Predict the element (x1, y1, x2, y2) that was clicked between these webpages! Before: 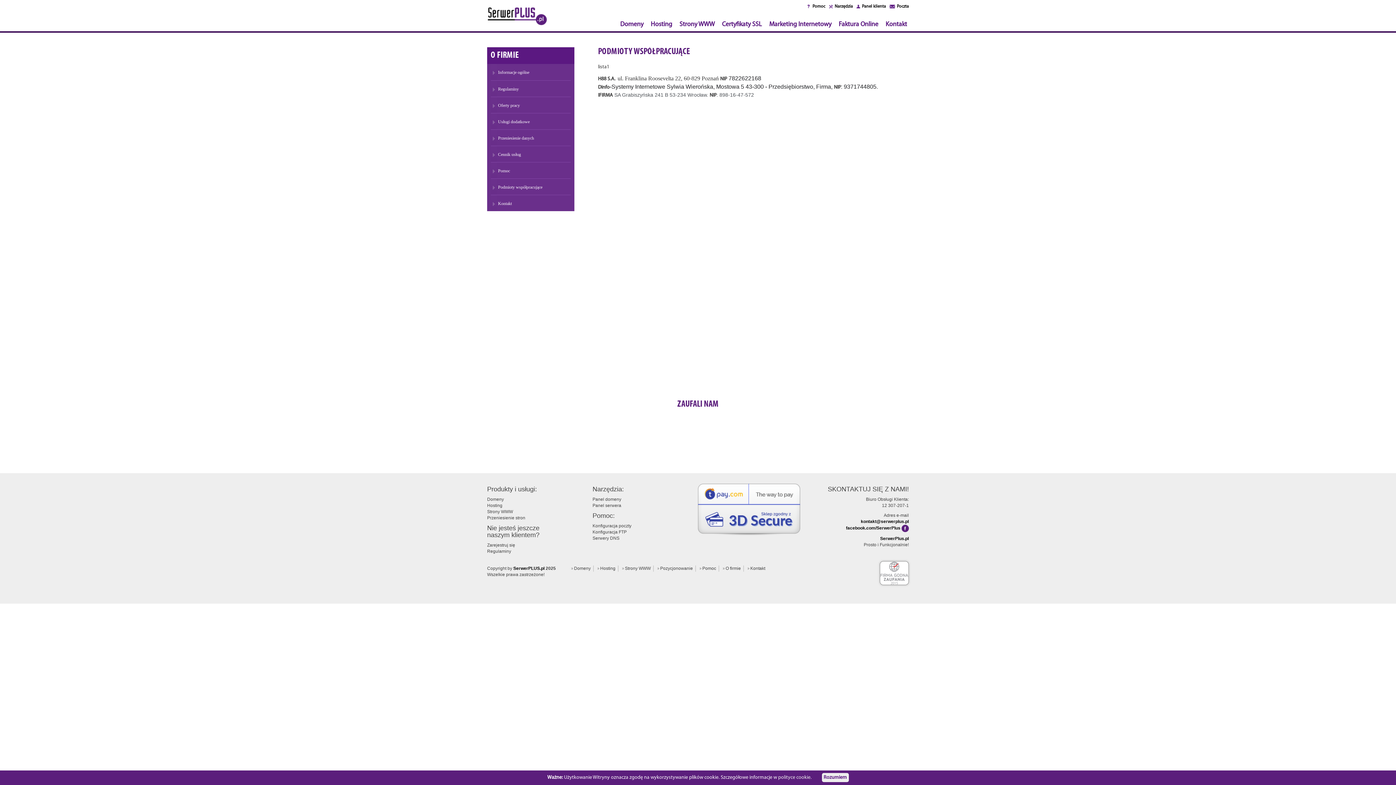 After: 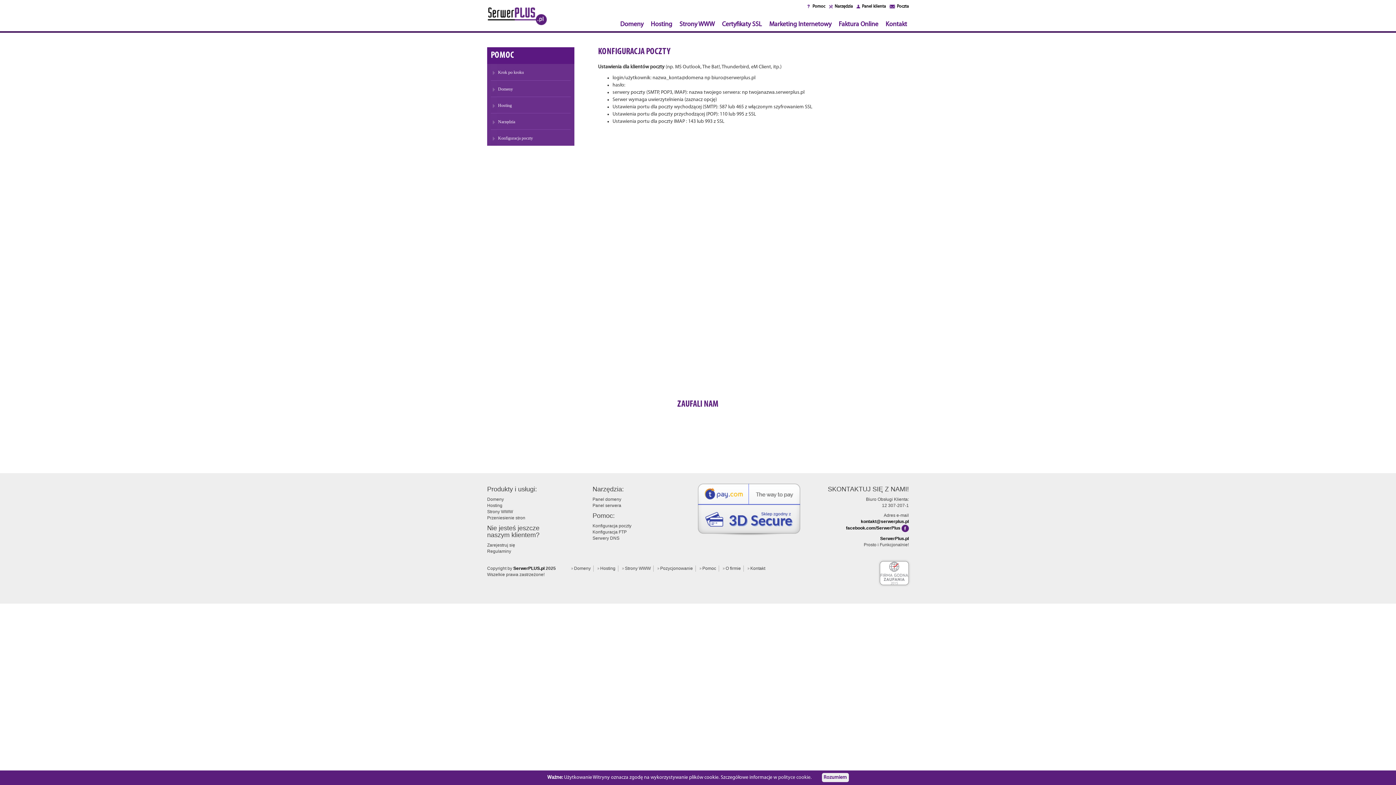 Action: label: Konfiguracja poczty bbox: (592, 523, 631, 528)